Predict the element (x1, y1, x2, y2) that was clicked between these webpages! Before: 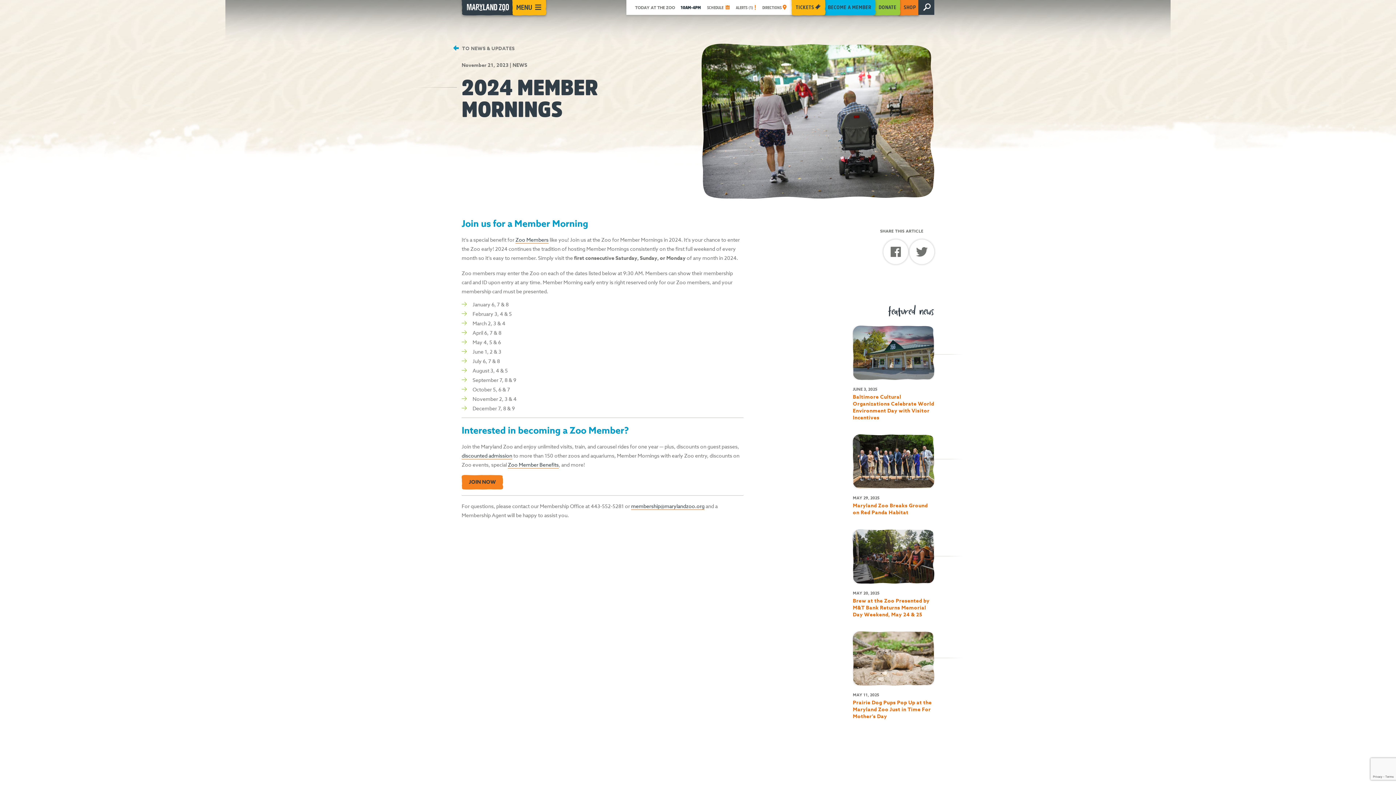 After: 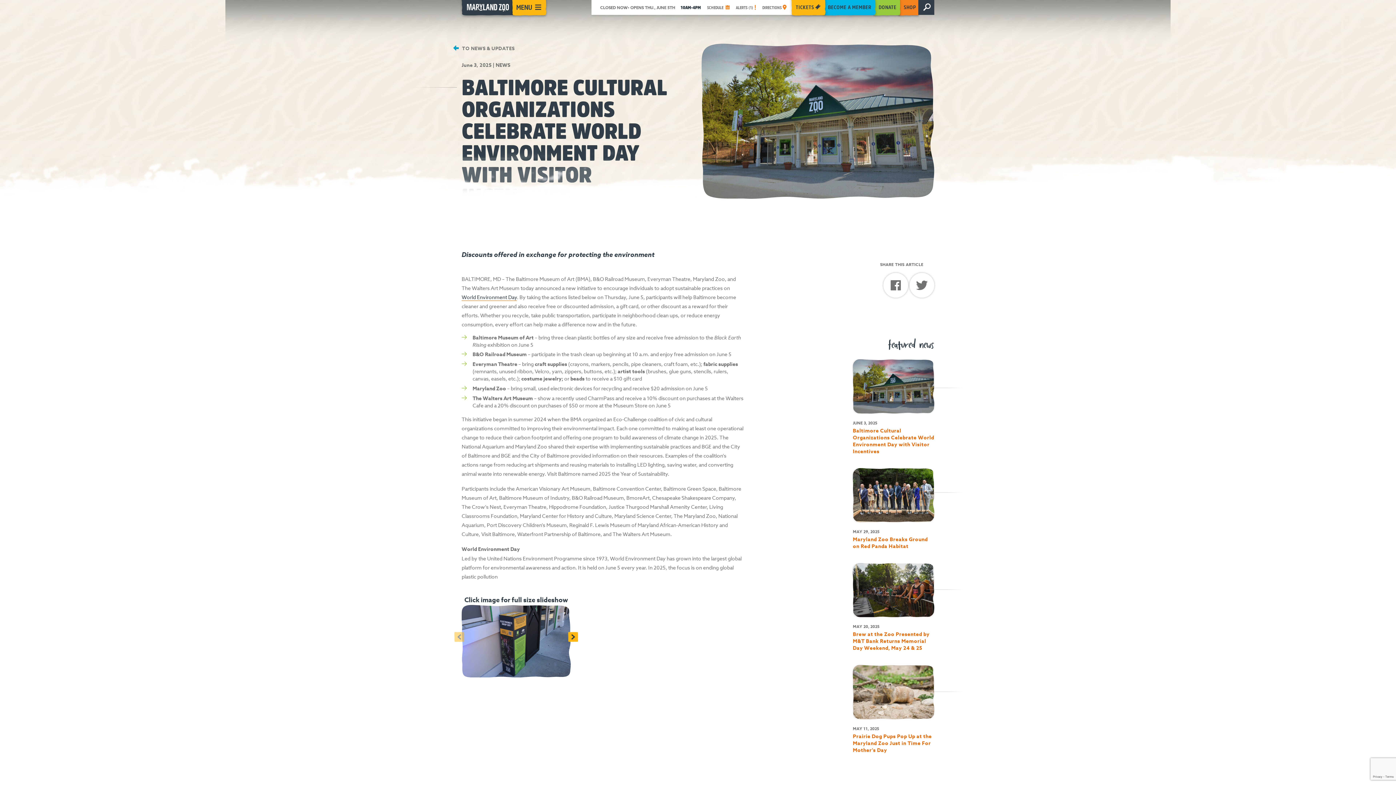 Action: bbox: (853, 393, 934, 421) label: Baltimore Cultural Organizations Celebrate World Environment Day with Visitor Incentives